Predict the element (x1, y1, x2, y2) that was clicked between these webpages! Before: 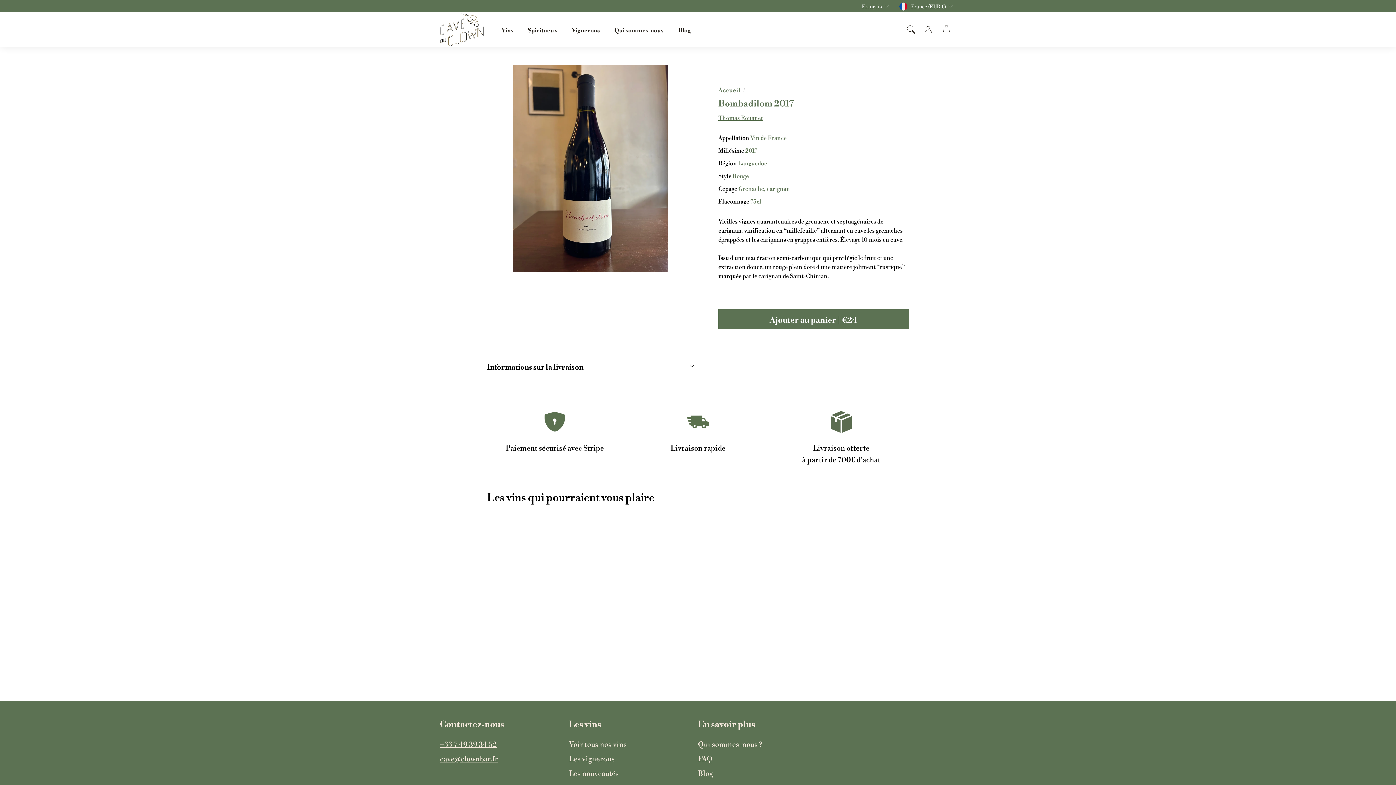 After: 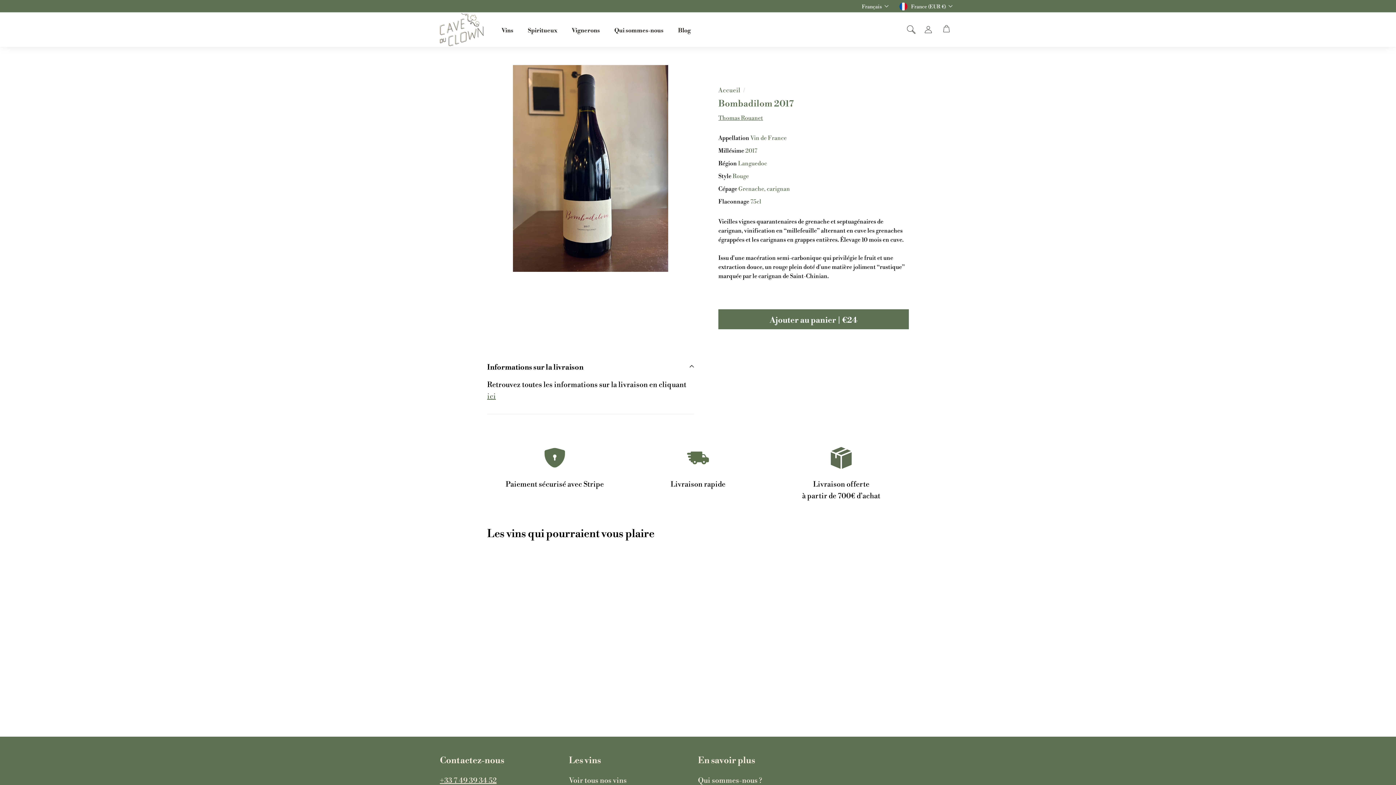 Action: label: Informations sur la livraison bbox: (487, 354, 694, 378)